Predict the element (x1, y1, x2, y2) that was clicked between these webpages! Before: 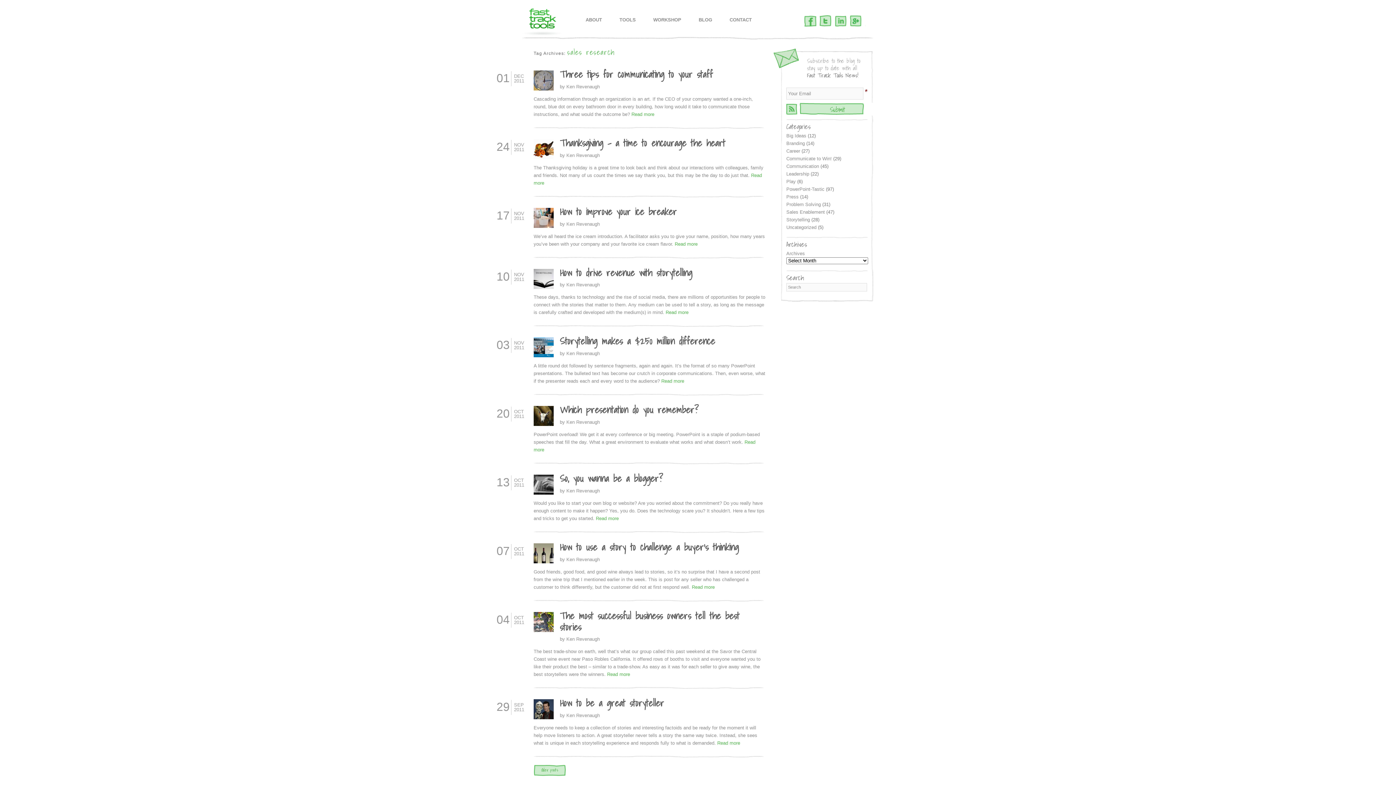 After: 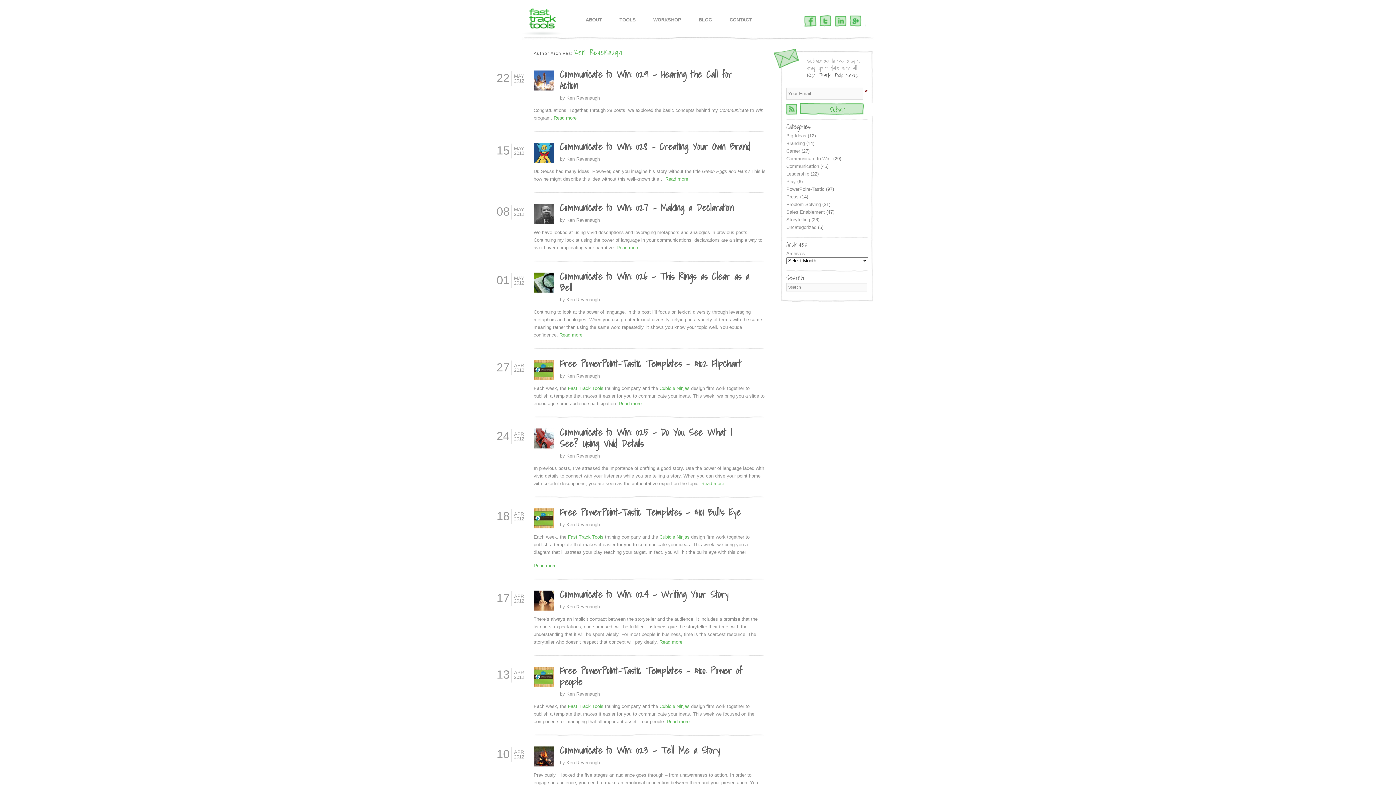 Action: label: Ken Revenaugh bbox: (566, 152, 600, 158)